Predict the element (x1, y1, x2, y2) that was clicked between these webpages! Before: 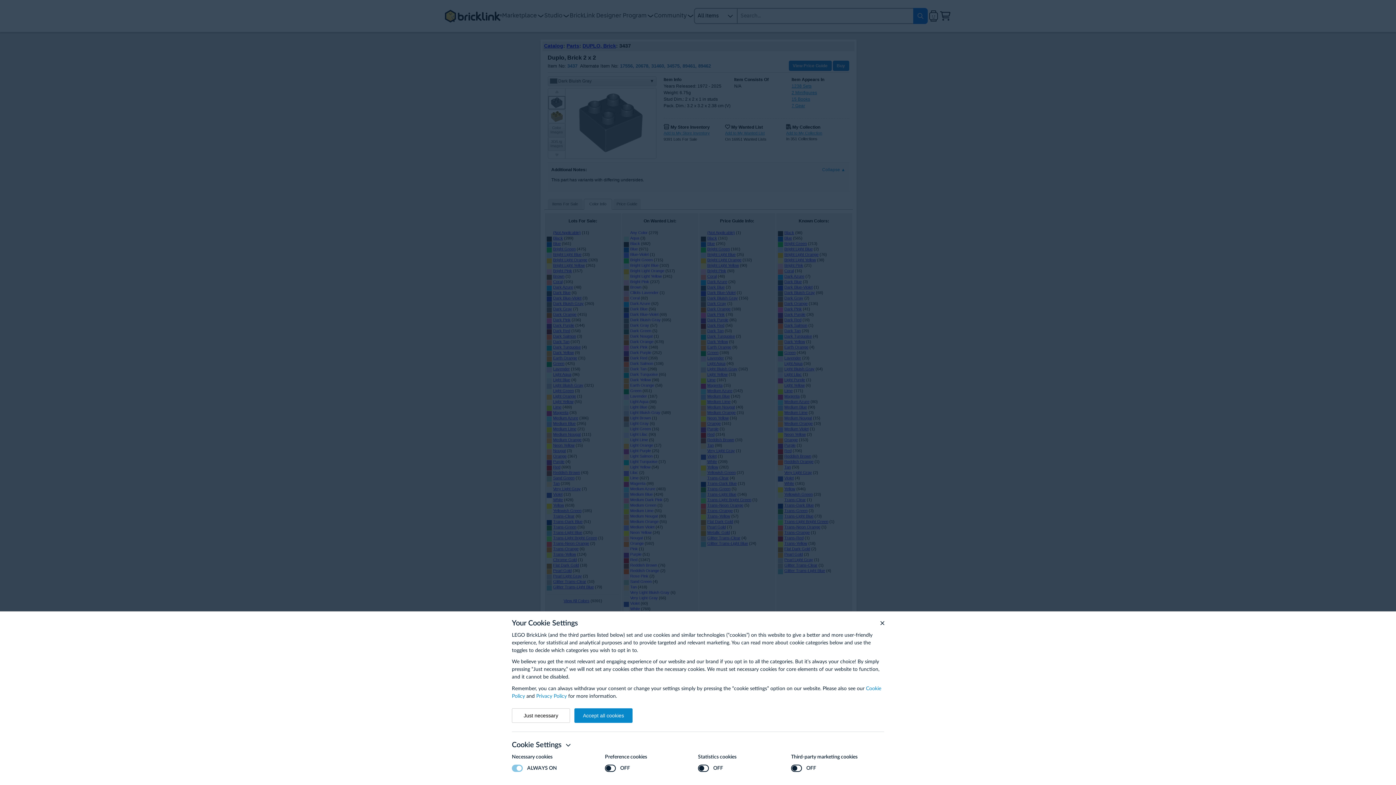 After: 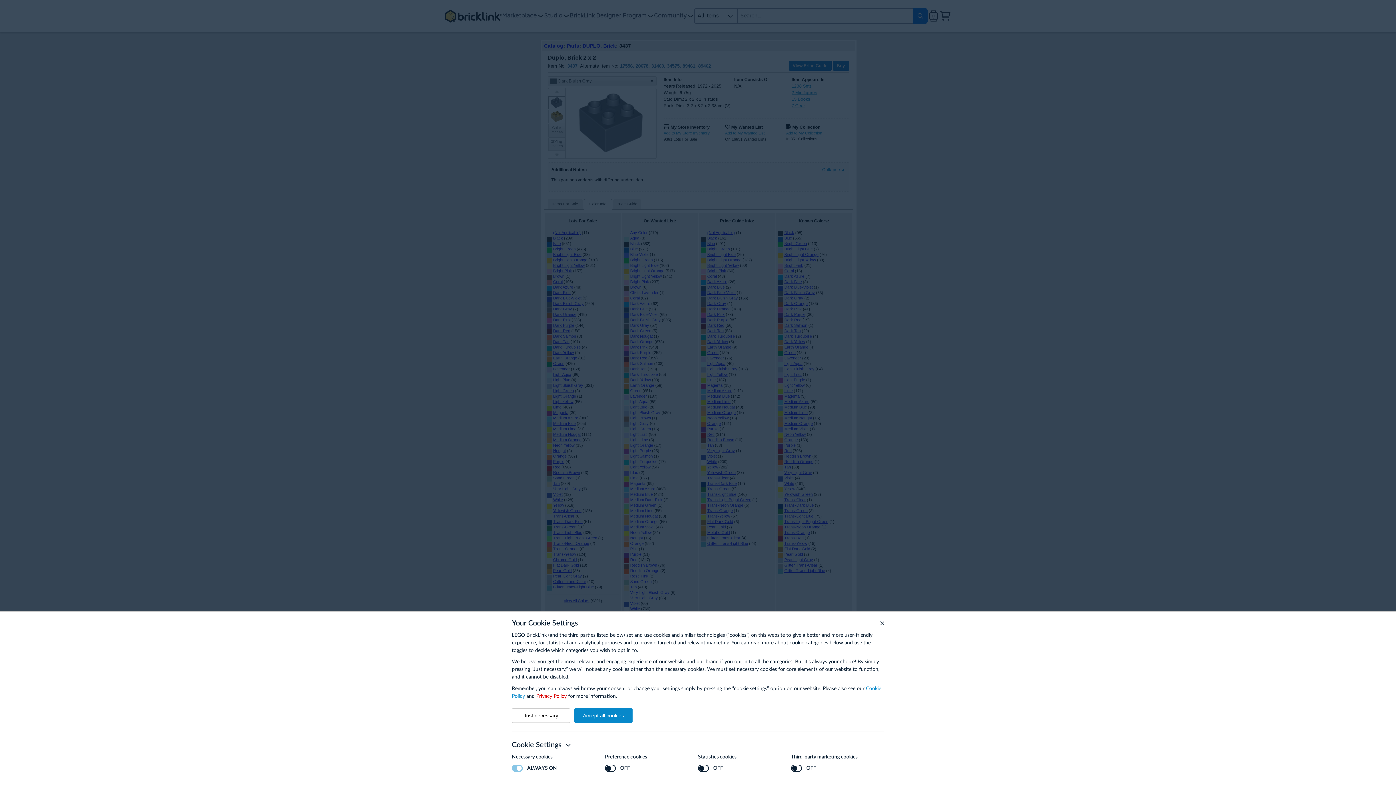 Action: label: Privacy Policy bbox: (536, 694, 566, 699)